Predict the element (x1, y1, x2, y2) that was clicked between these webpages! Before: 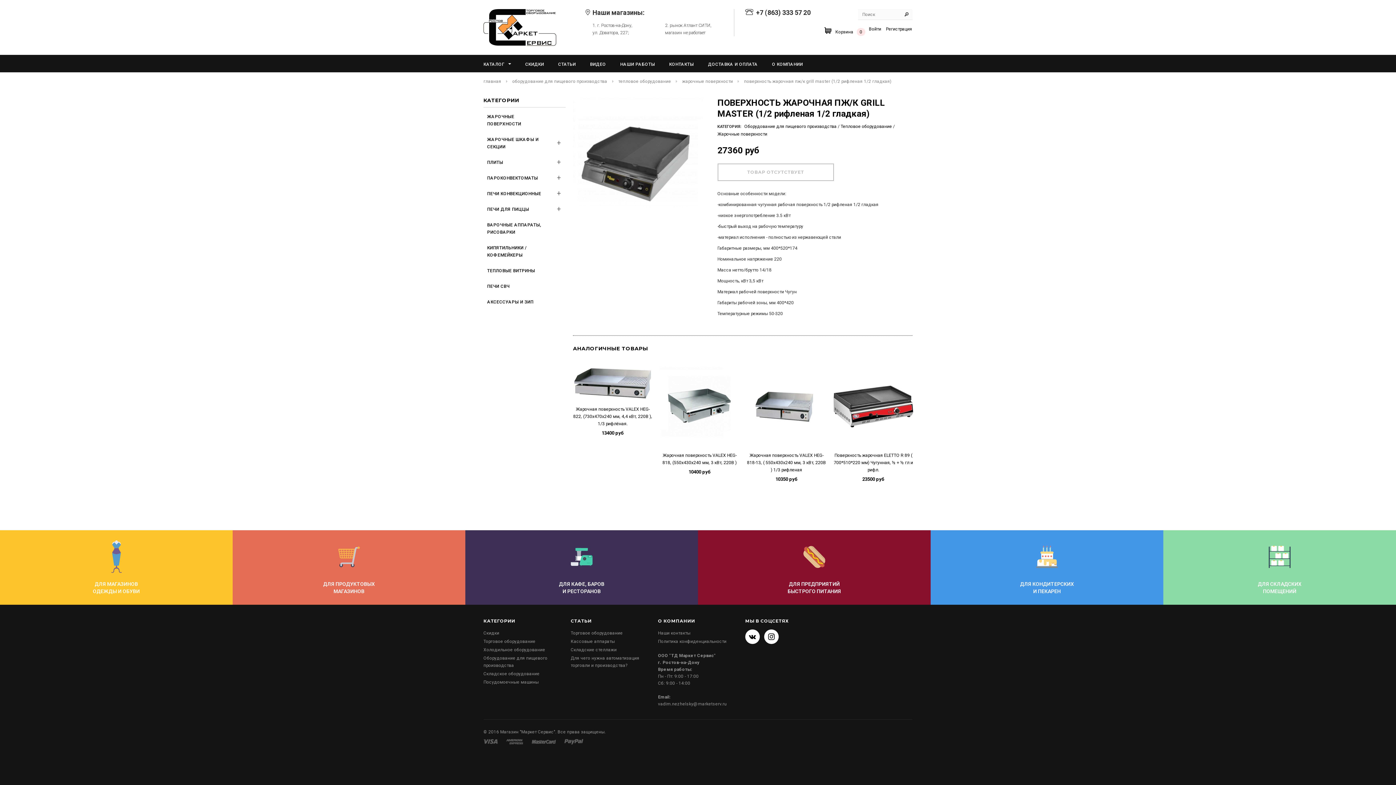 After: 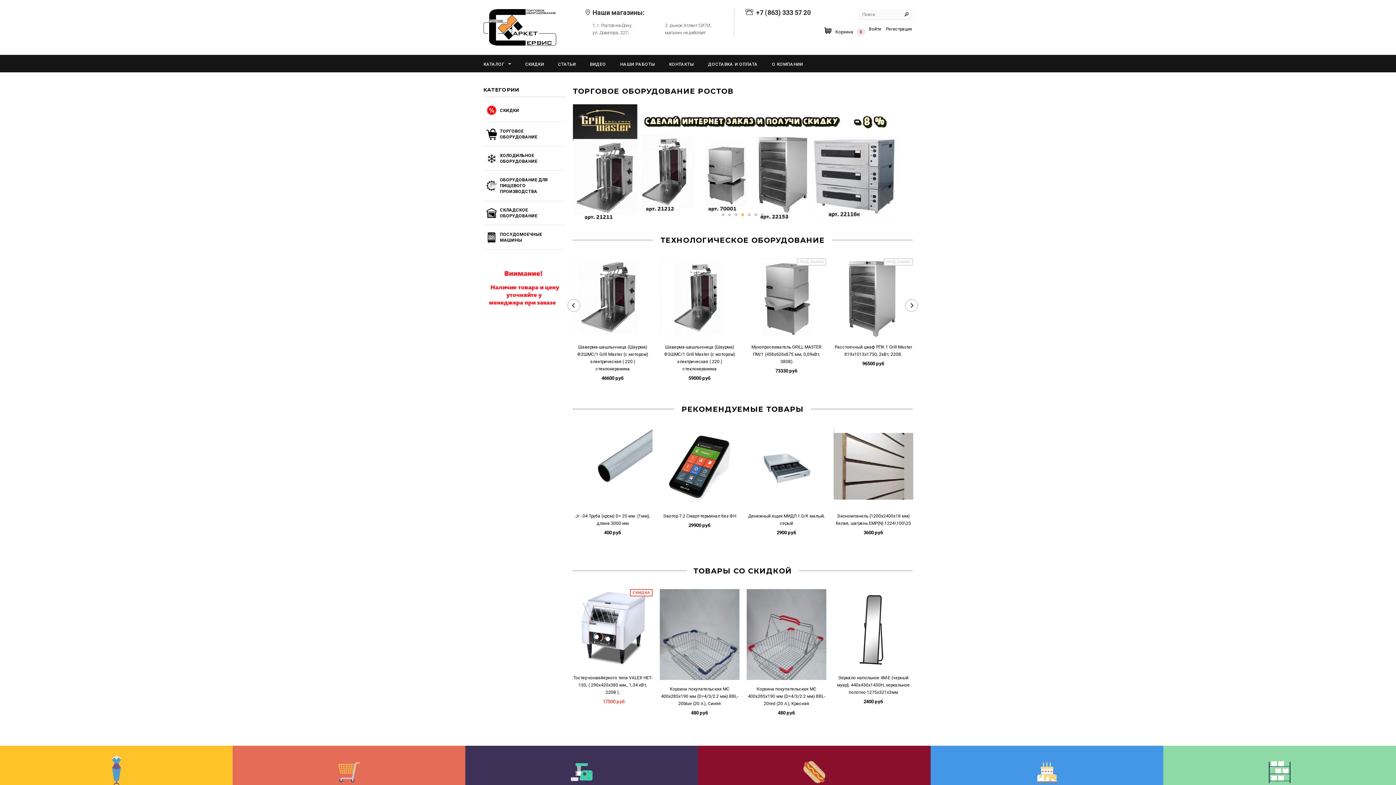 Action: label: главная bbox: (483, 78, 501, 84)